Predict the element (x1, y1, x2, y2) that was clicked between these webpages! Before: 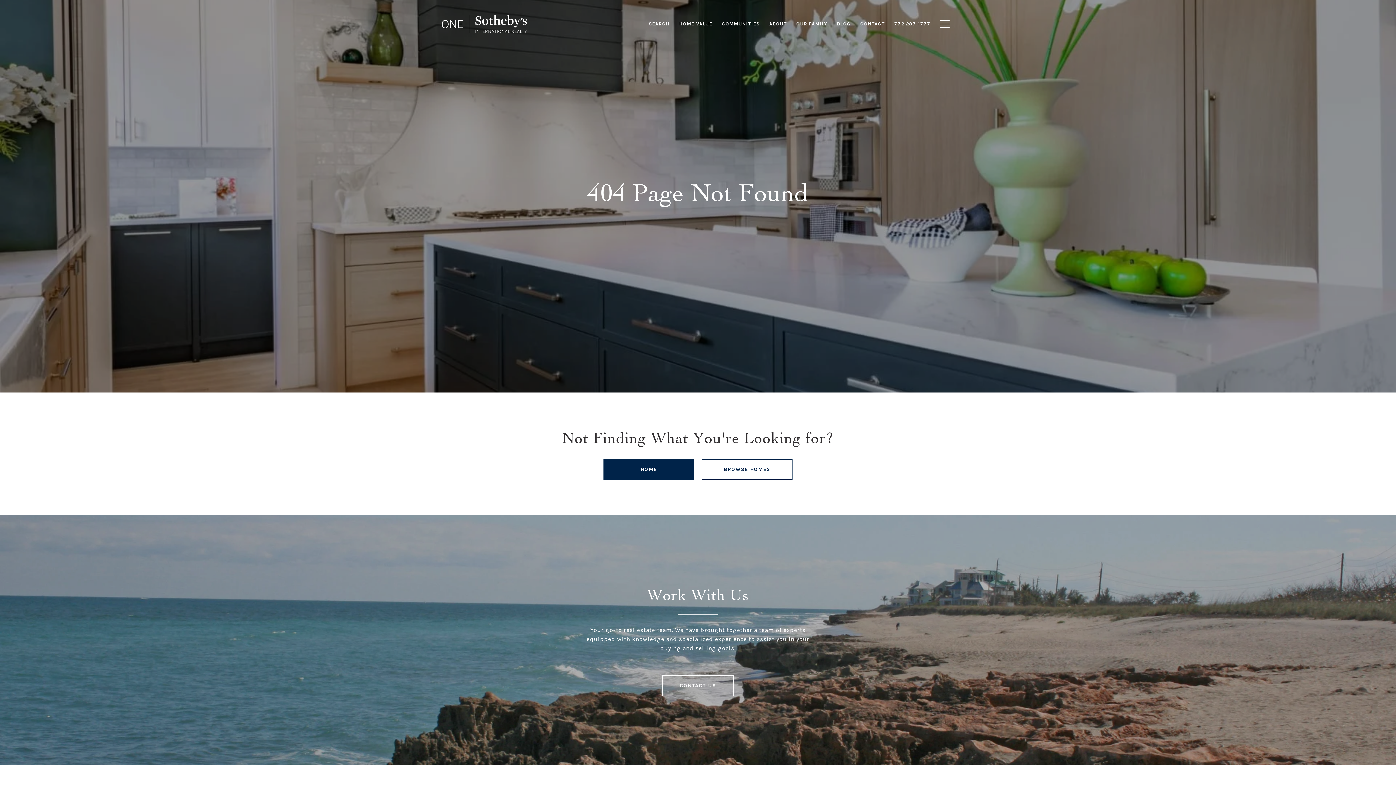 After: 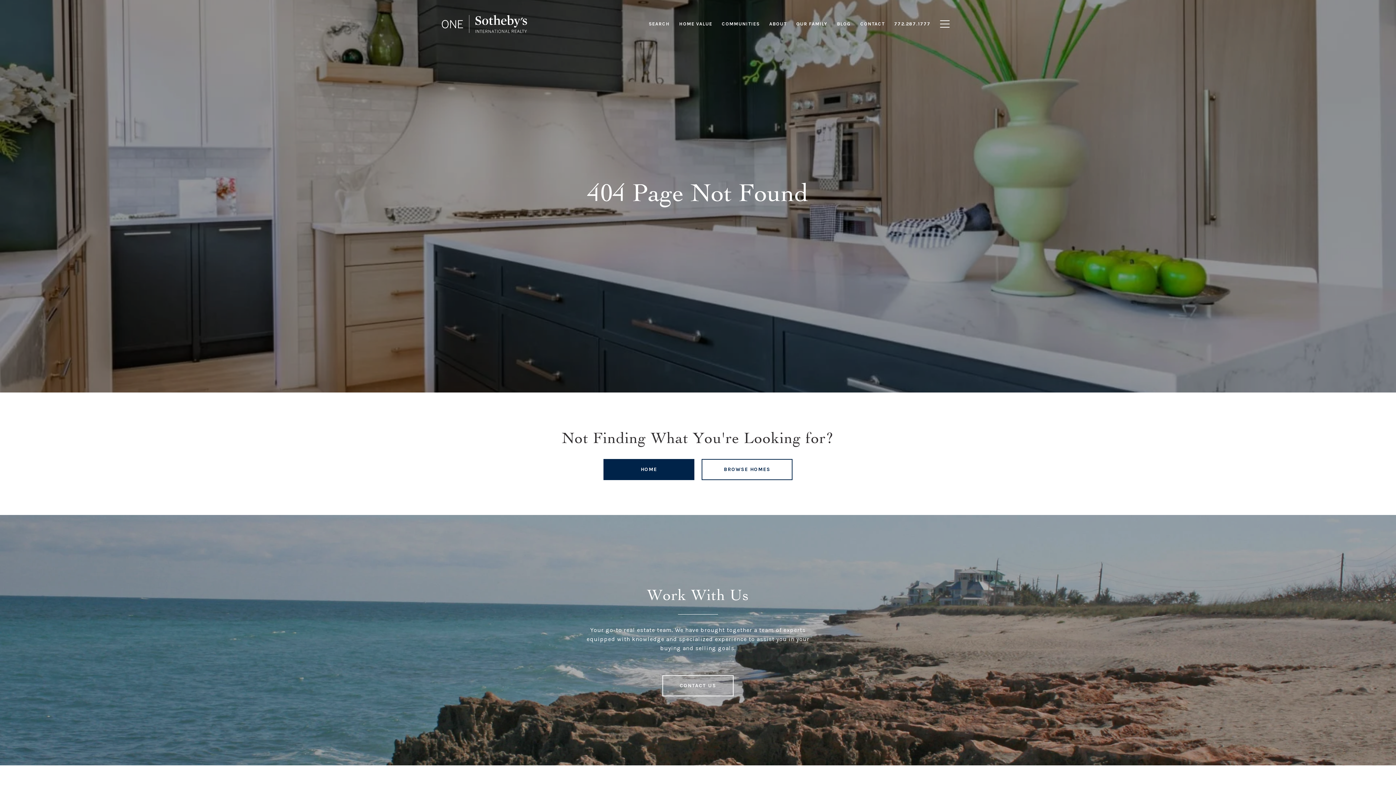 Action: label: SEARCH bbox: (644, 17, 674, 30)